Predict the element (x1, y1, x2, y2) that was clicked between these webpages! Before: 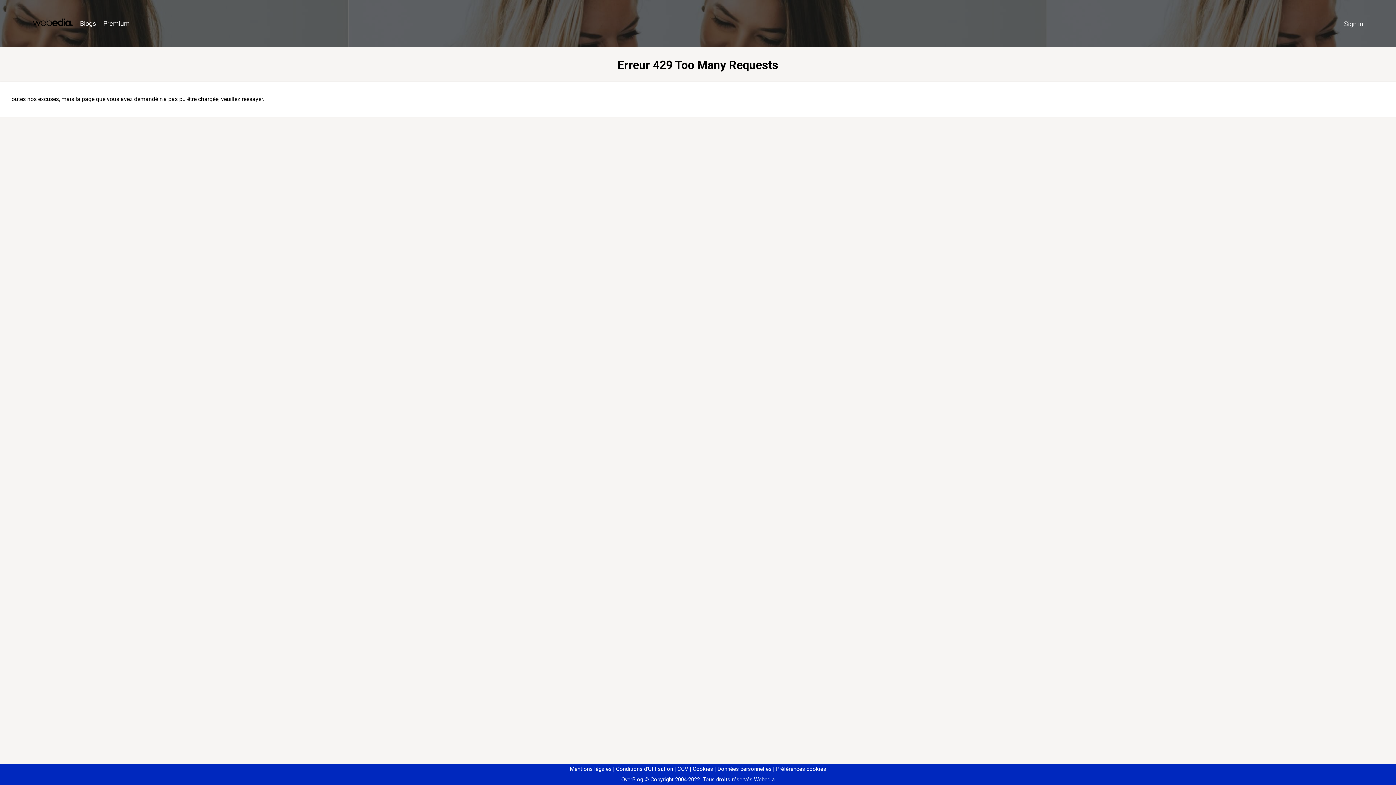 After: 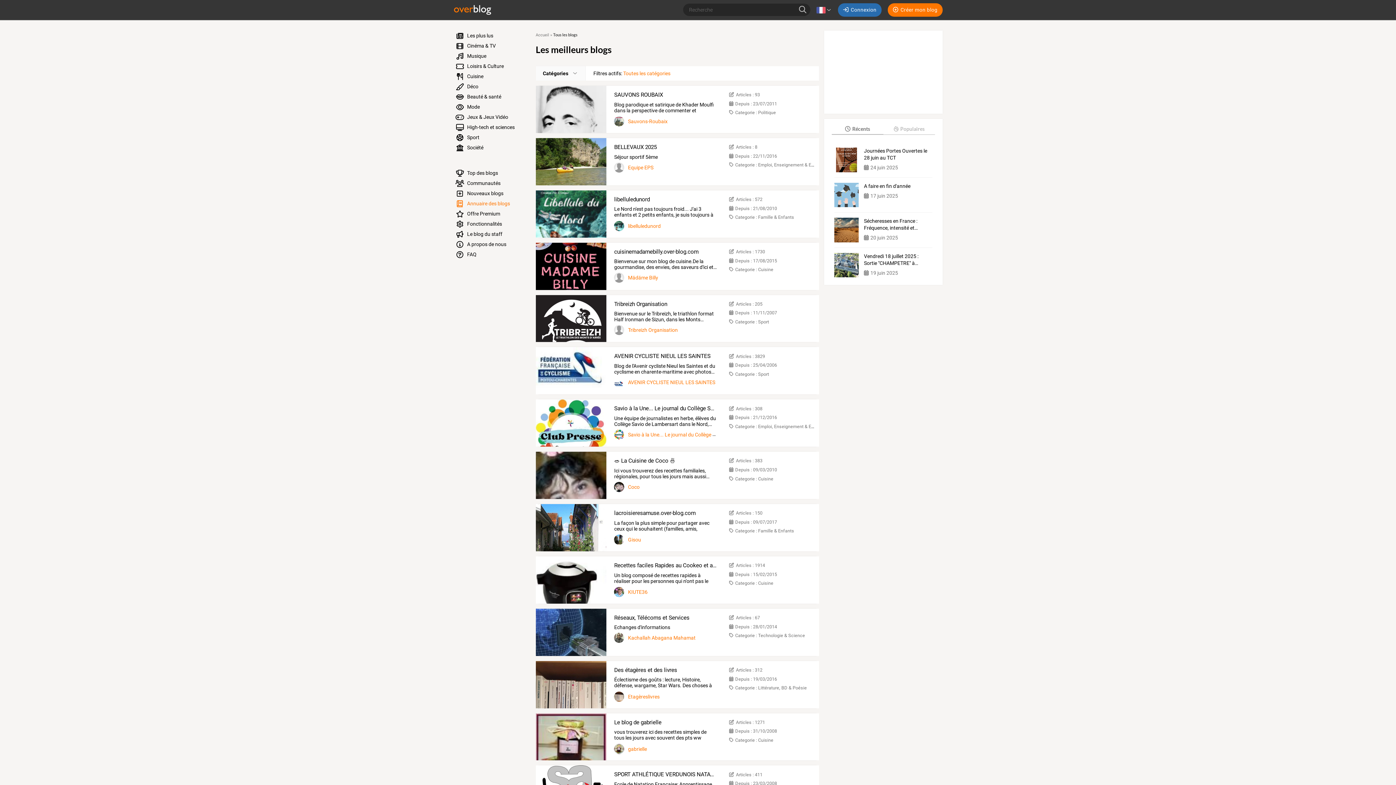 Action: label: Blogs bbox: (76, 16, 99, 31)